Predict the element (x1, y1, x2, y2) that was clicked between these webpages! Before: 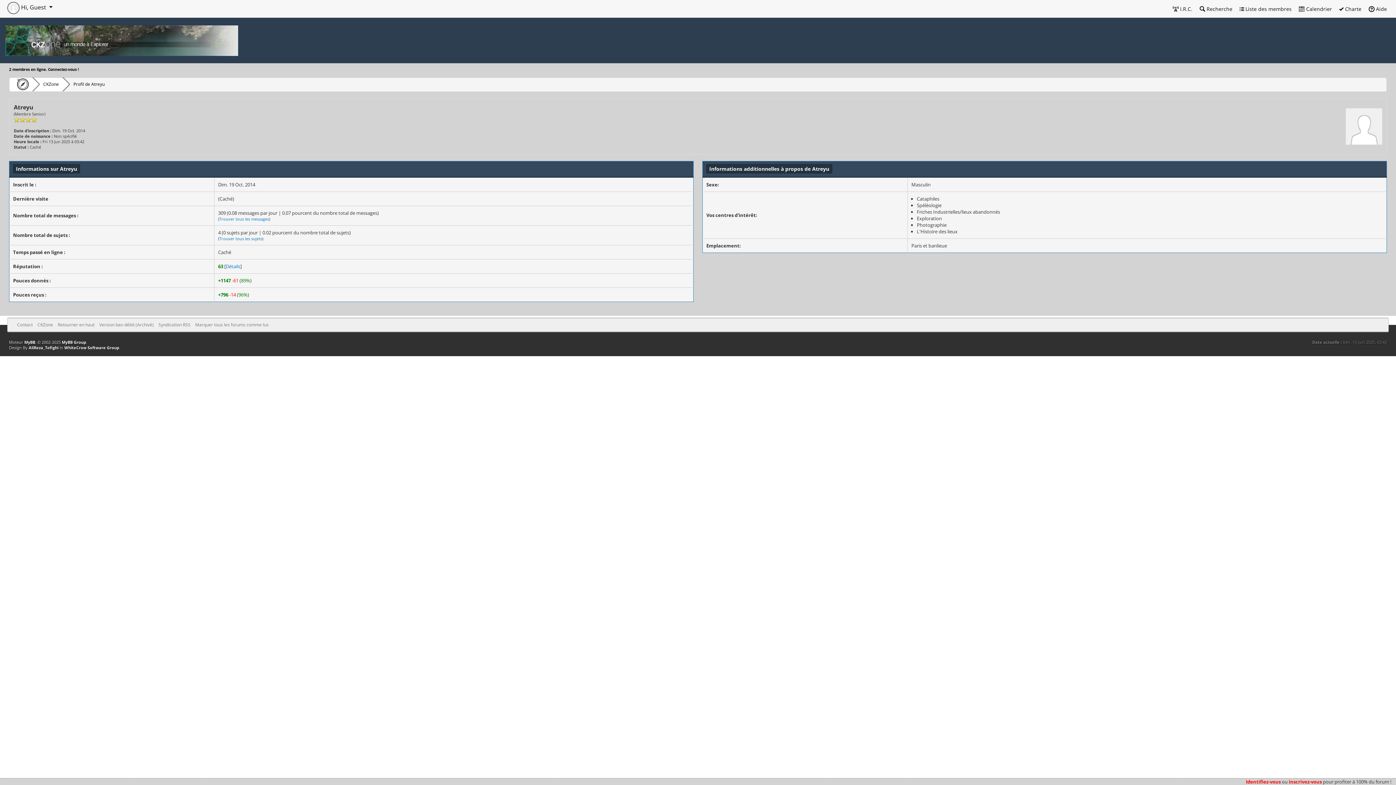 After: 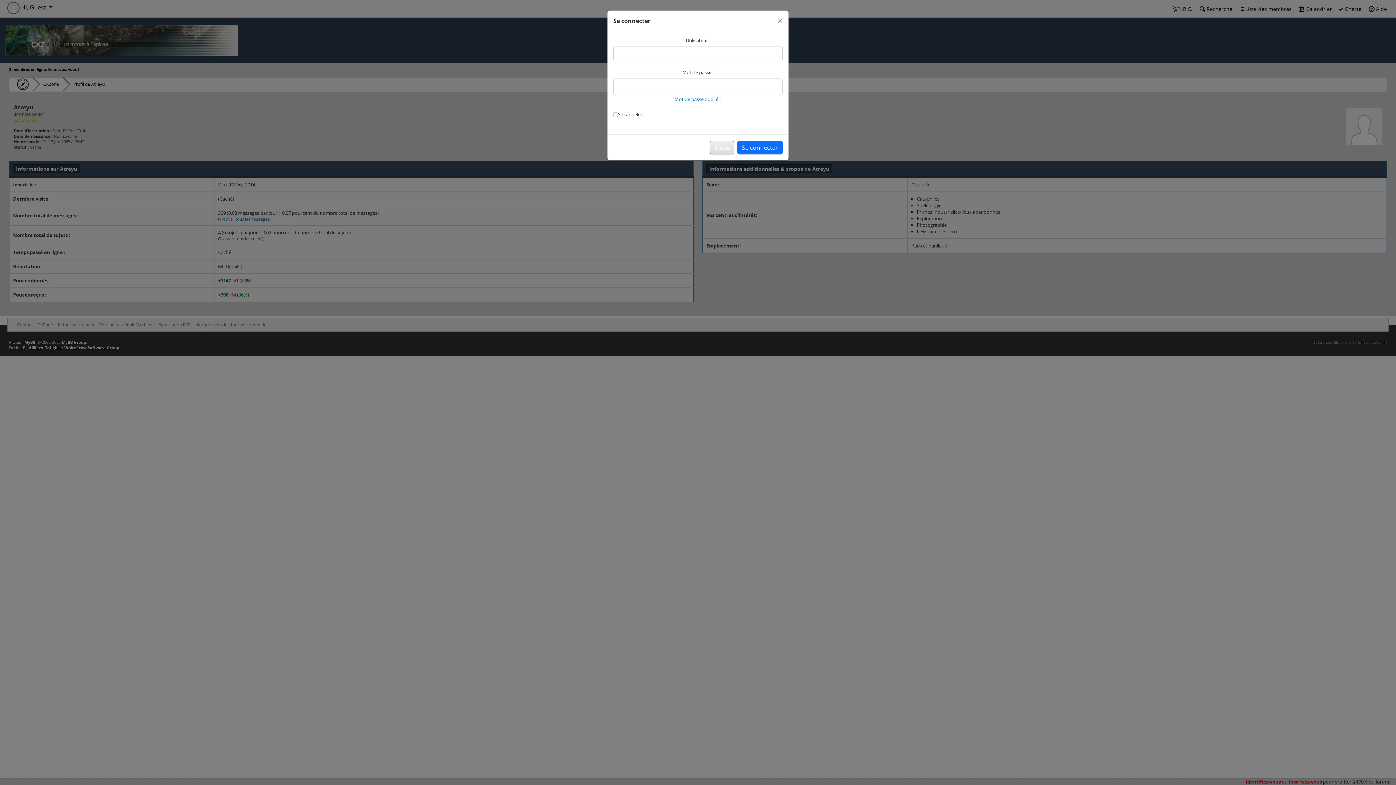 Action: label: Identifiez-vous bbox: (1246, 778, 1281, 785)